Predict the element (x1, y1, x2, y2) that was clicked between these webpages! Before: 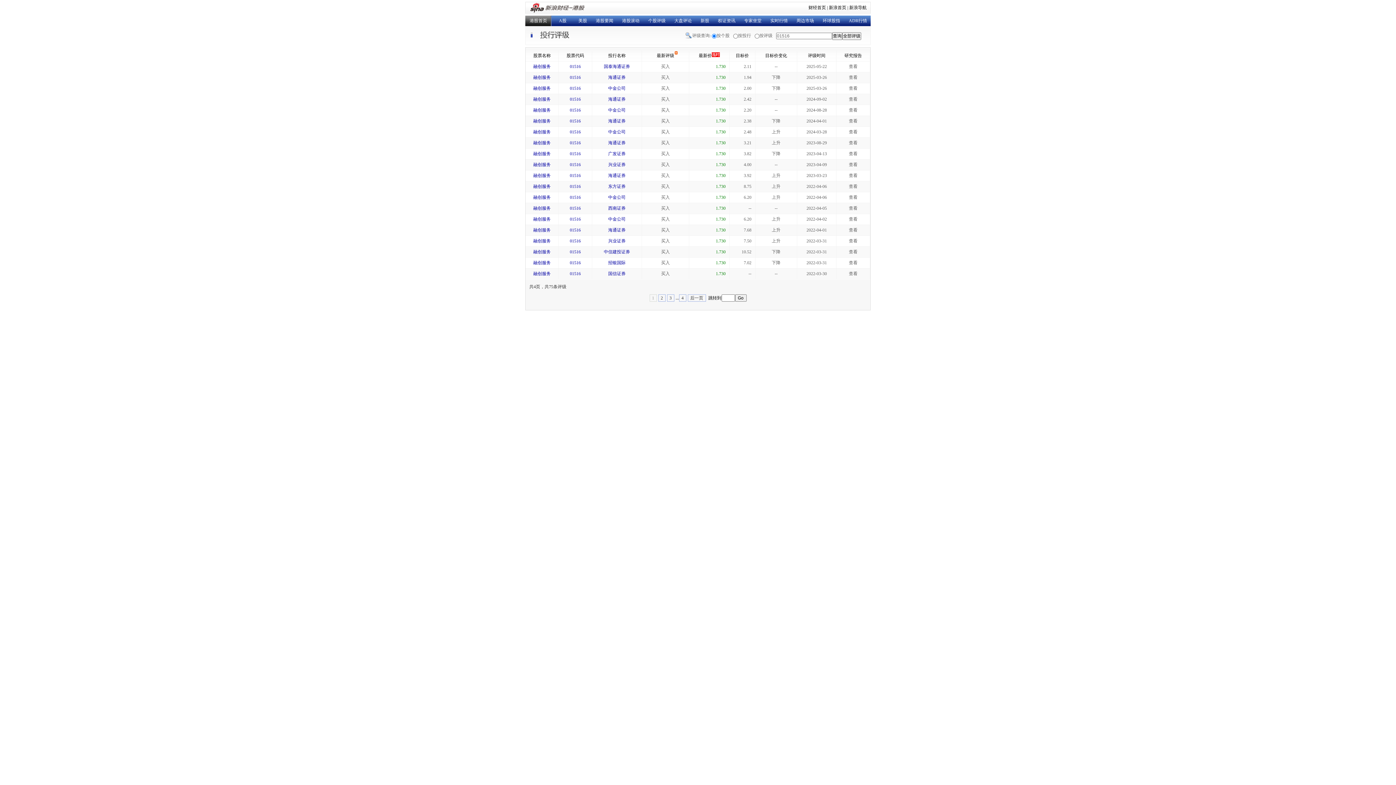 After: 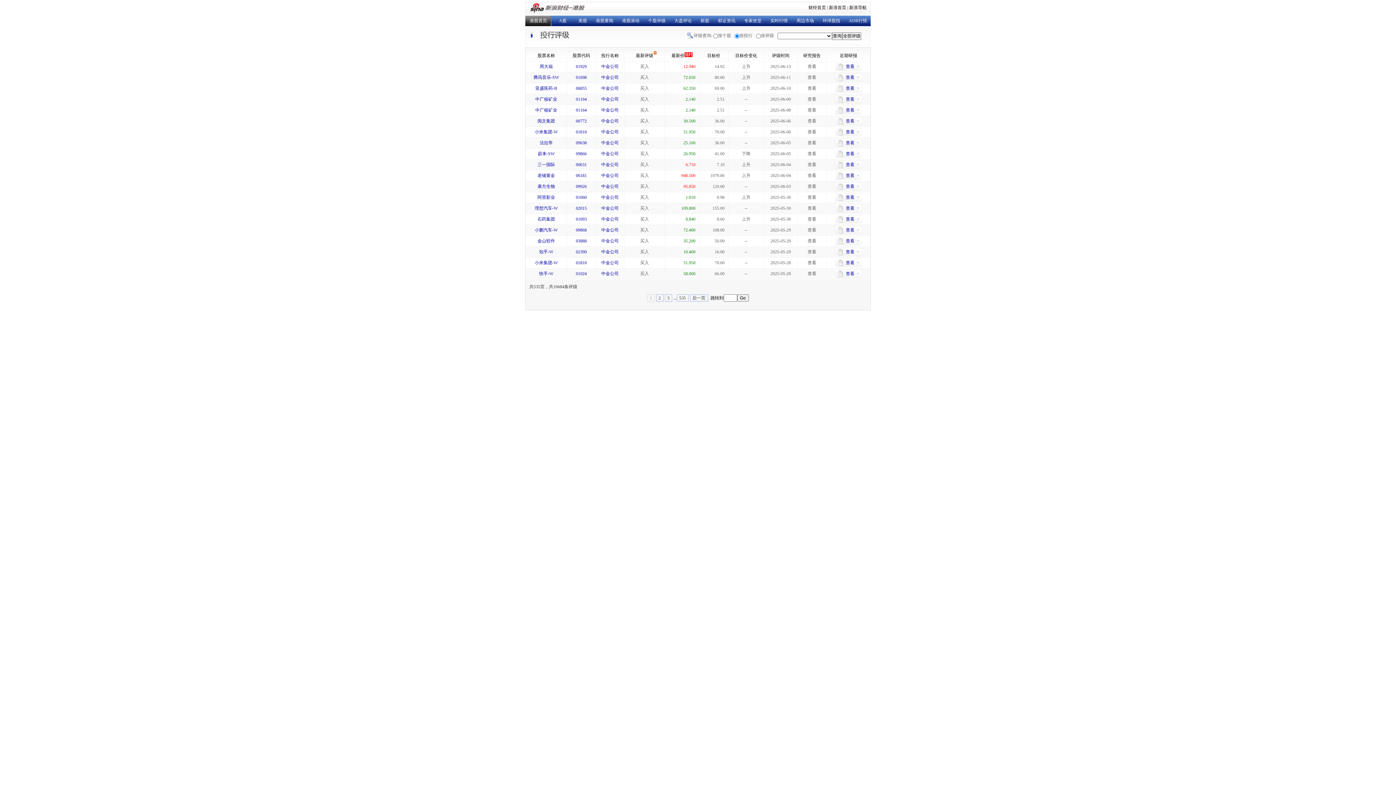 Action: bbox: (608, 107, 625, 112) label: 中金公司